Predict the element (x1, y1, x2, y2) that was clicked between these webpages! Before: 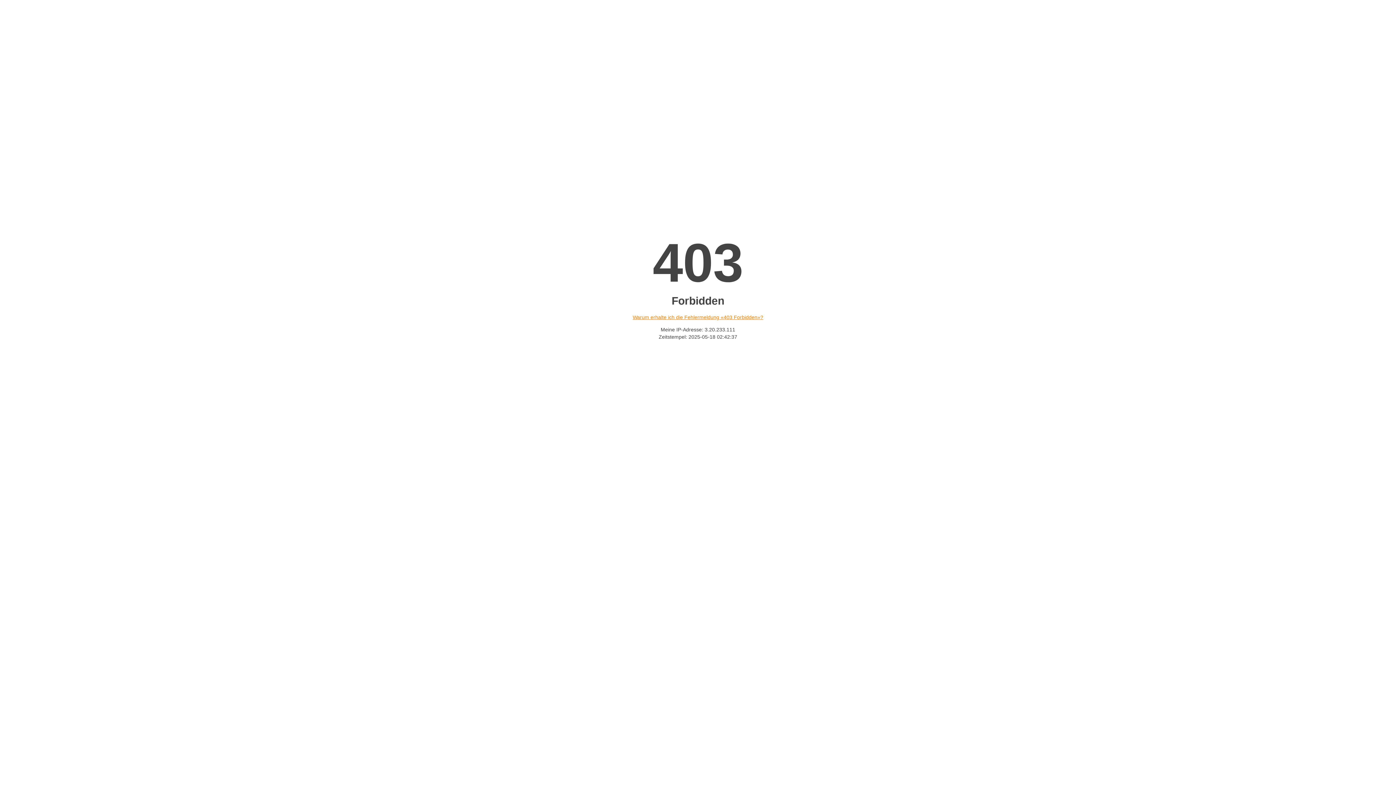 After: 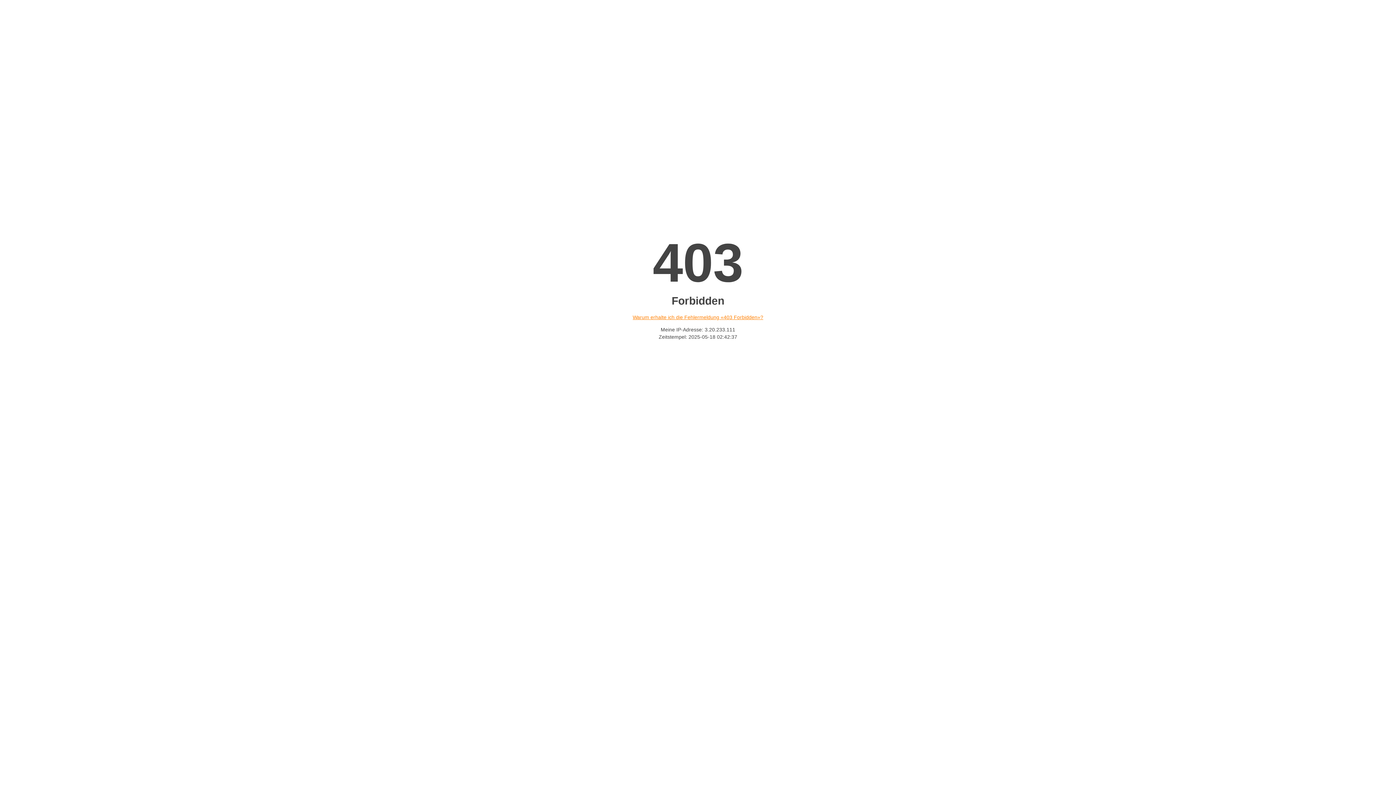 Action: bbox: (632, 314, 763, 320) label: Warum erhalte ich die Fehlermeldung «403 Forbidden»?